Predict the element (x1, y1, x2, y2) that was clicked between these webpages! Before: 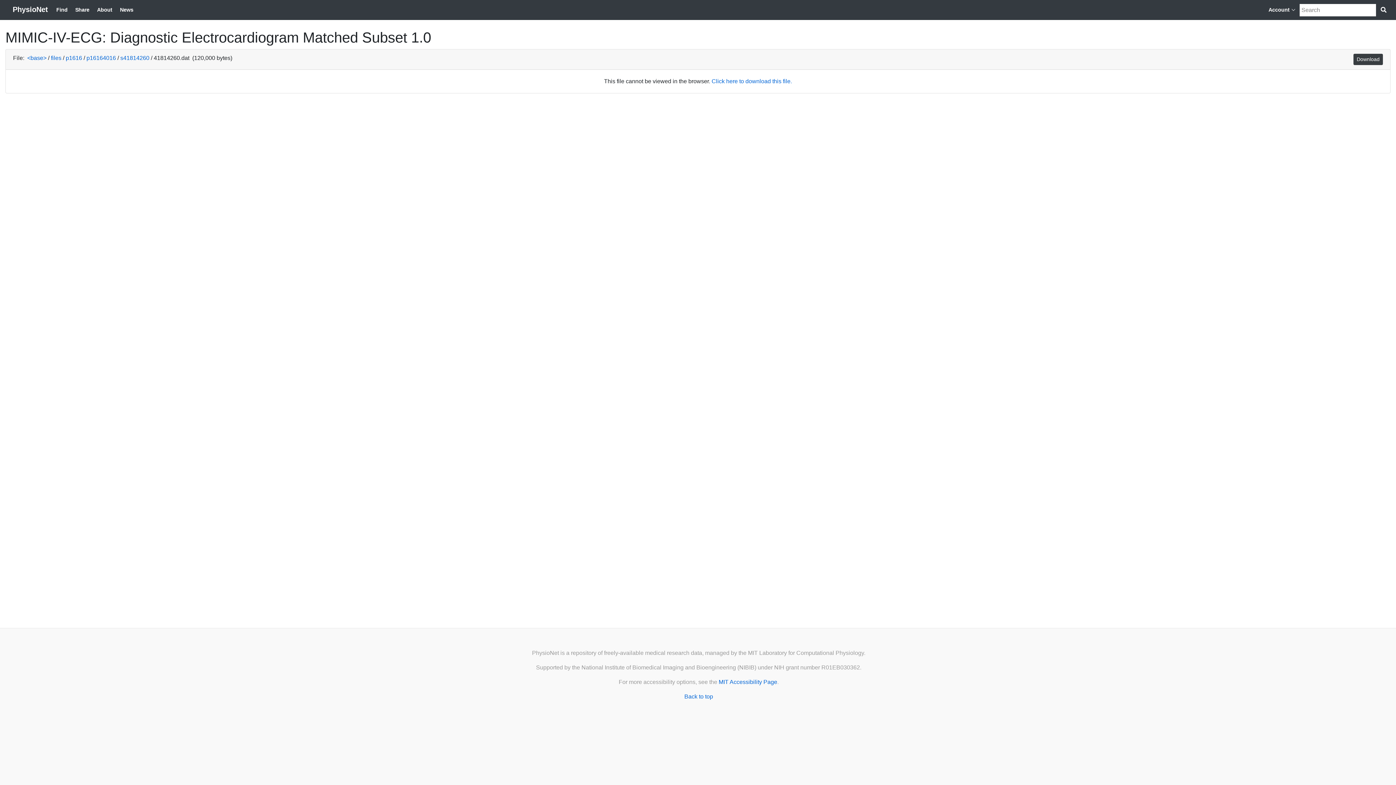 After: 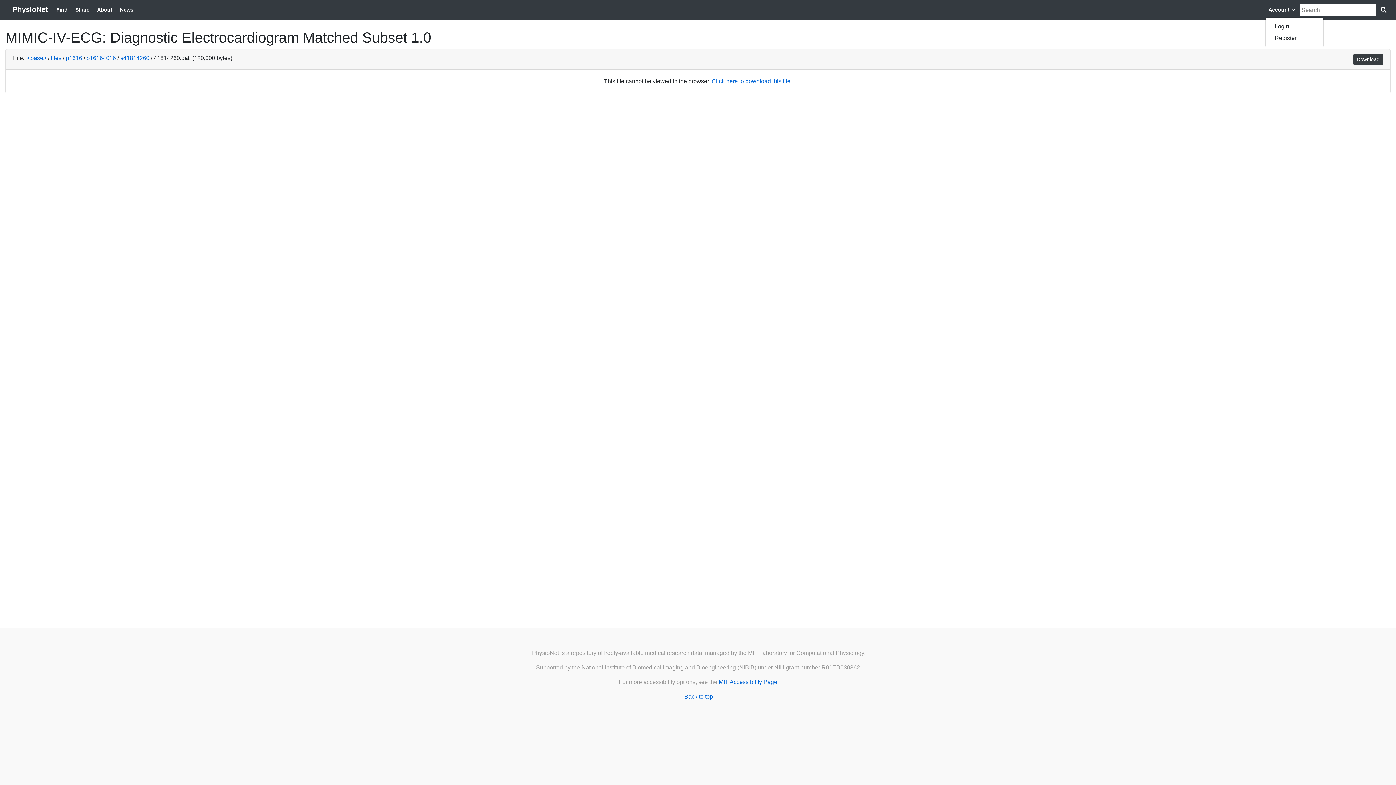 Action: label: Account  bbox: (1265, 3, 1298, 16)